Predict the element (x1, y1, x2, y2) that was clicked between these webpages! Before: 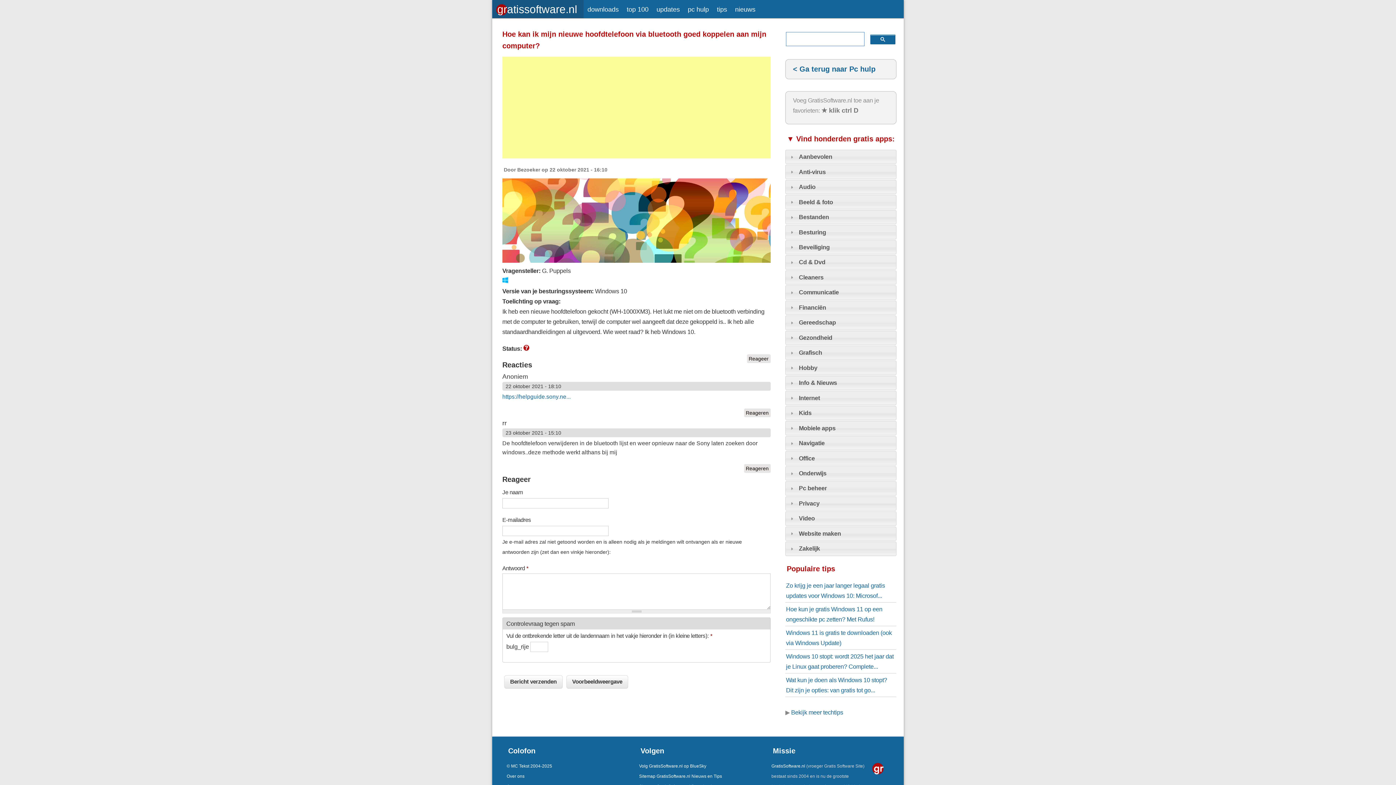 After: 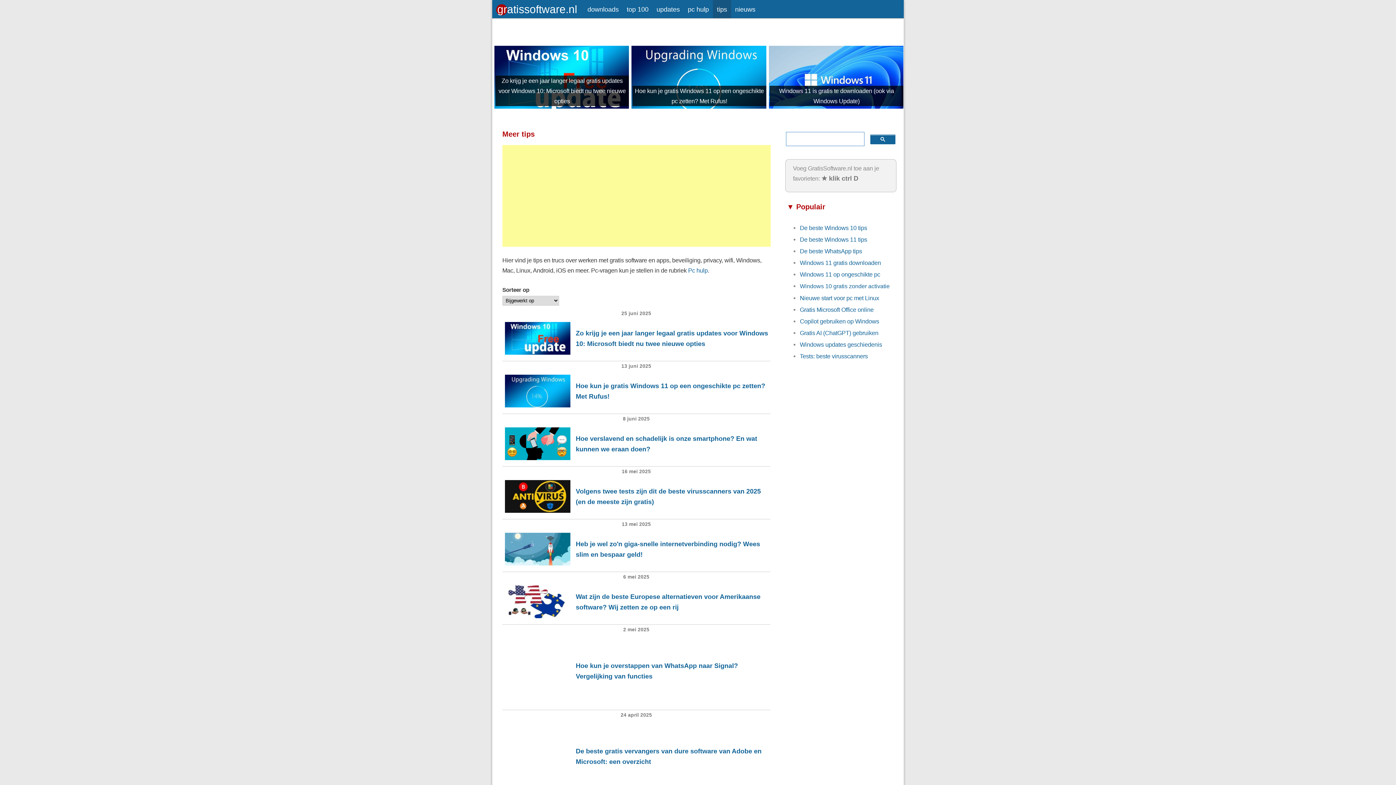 Action: label: tips bbox: (713, 0, 731, 14)